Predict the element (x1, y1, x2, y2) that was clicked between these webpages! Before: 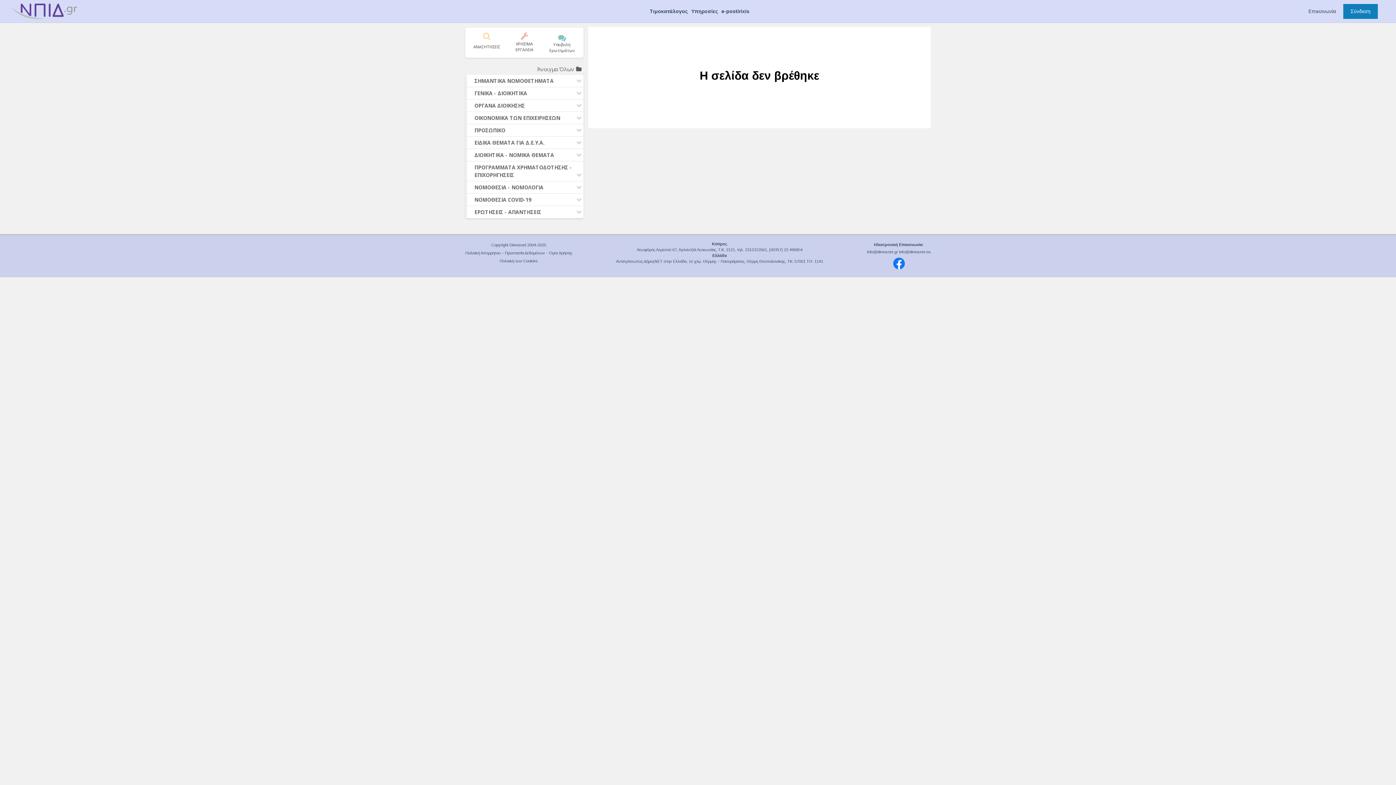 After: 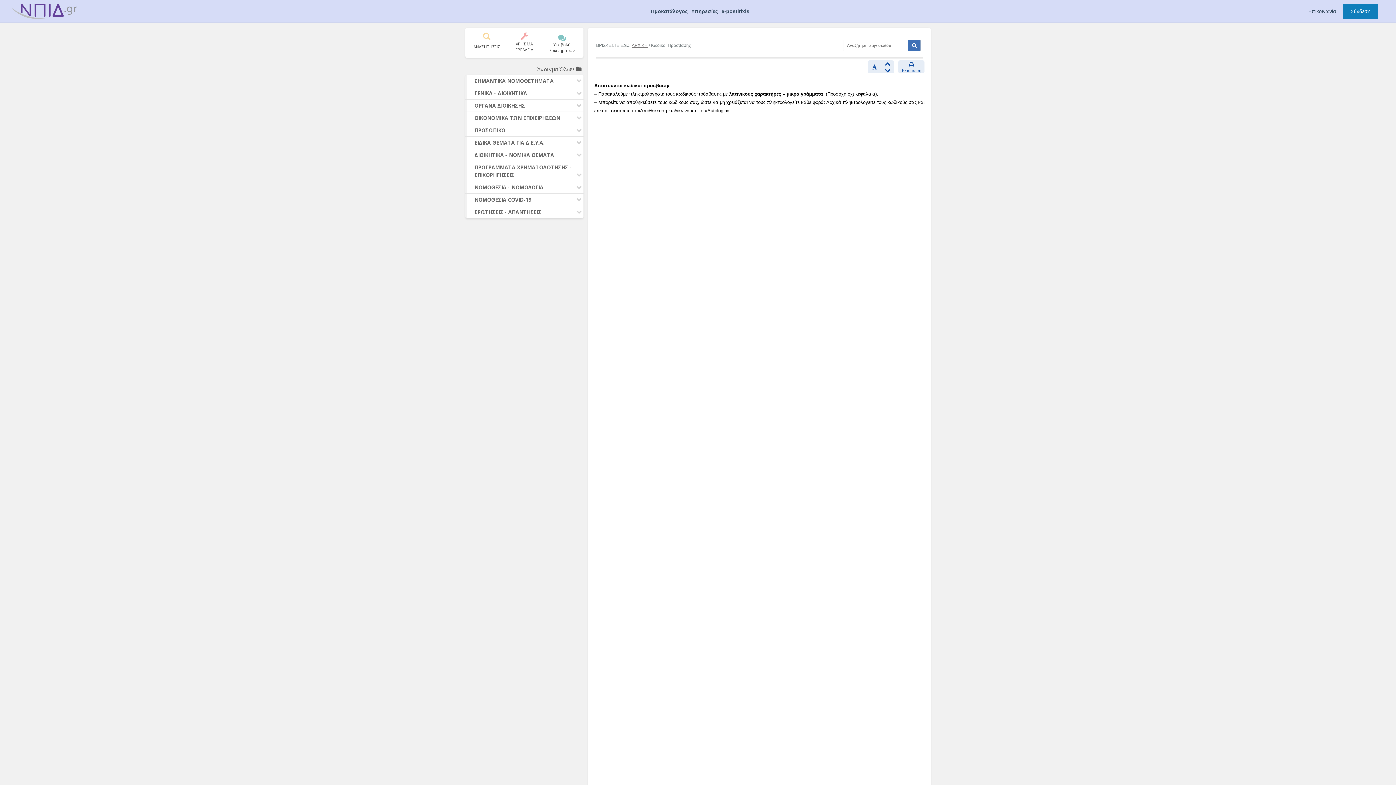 Action: label: Πολιτική Απορρήτου – Προστασία Δεδομένων – Όροι Χρήσης bbox: (465, 250, 572, 255)